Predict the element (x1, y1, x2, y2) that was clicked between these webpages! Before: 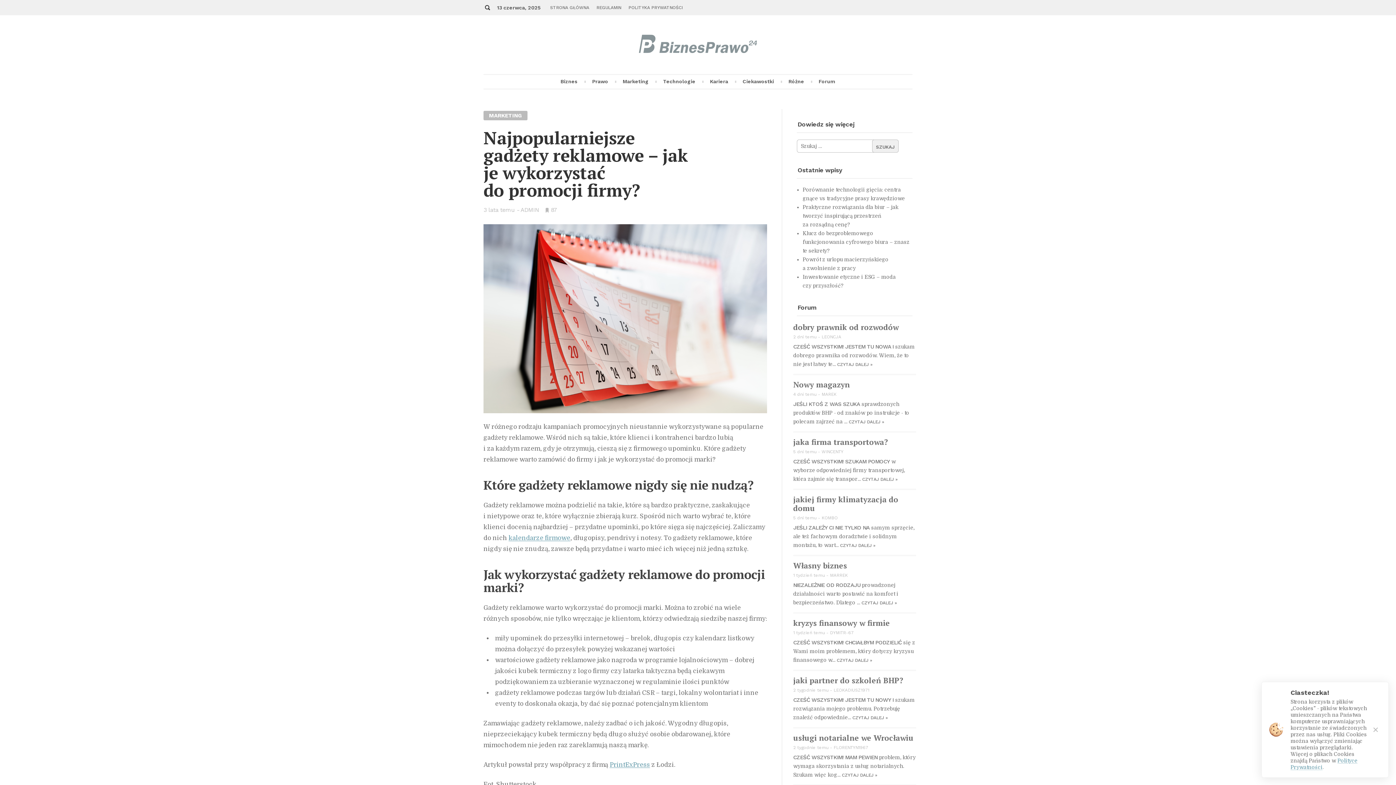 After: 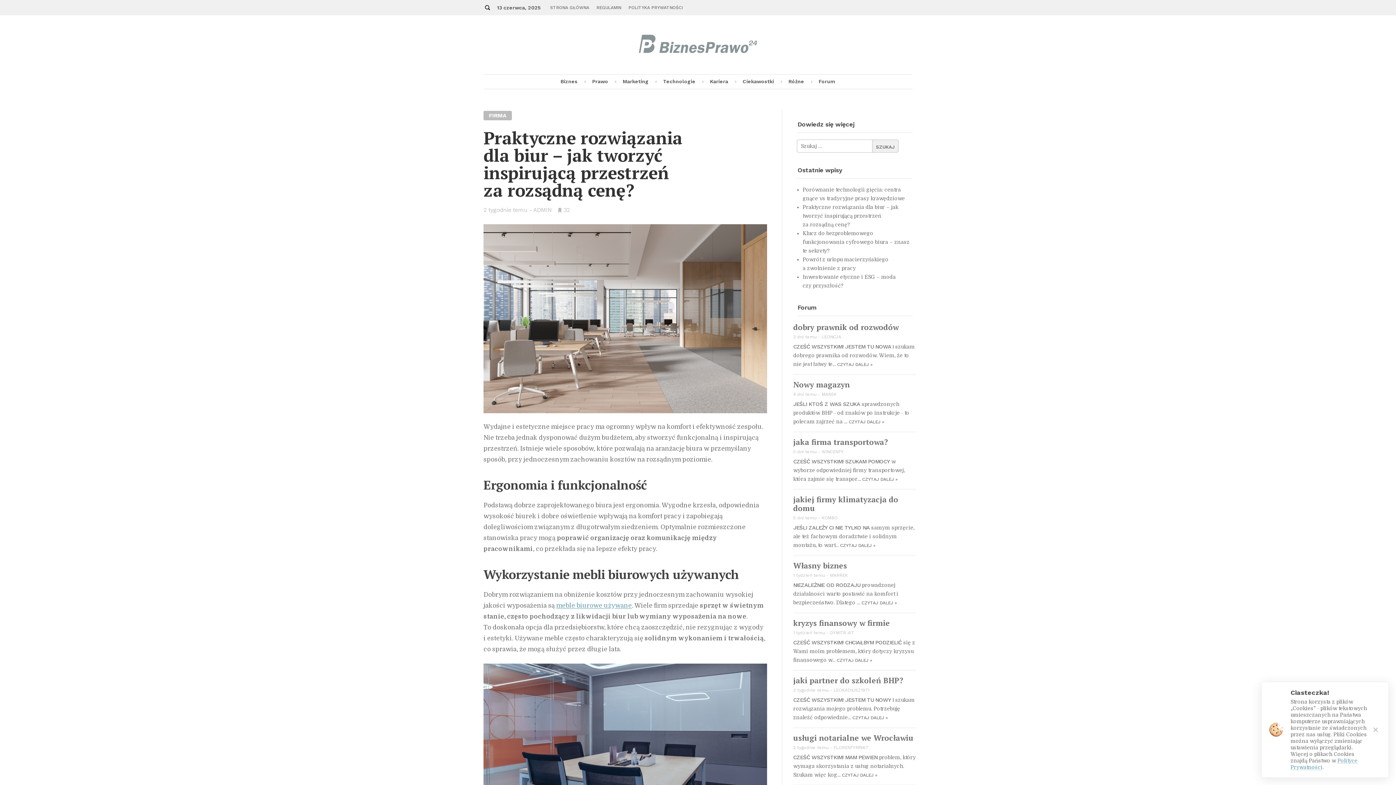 Action: label: Praktyczne rozwiązania dla biur – jak tworzyć inspirującą przestrzeń za rozsądną cenę? bbox: (802, 204, 898, 227)